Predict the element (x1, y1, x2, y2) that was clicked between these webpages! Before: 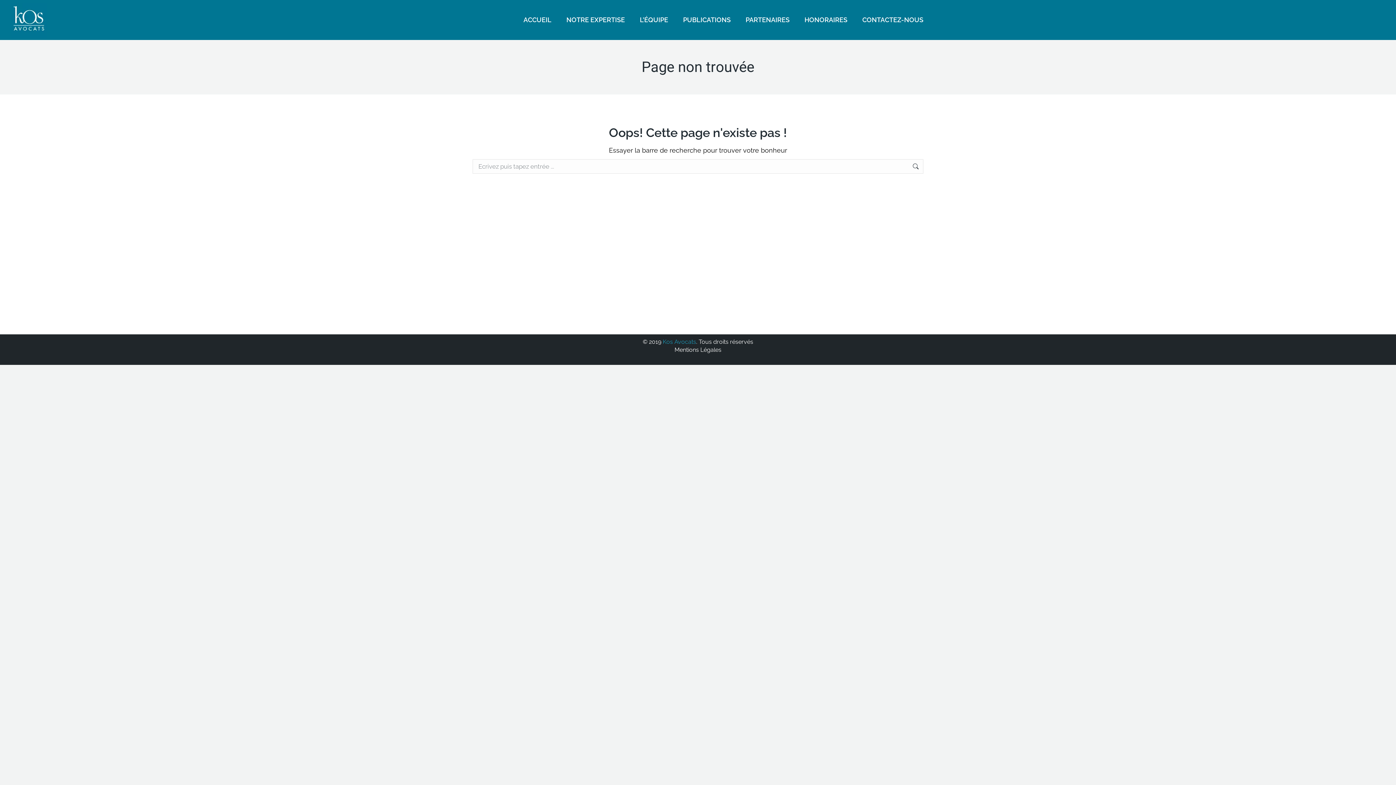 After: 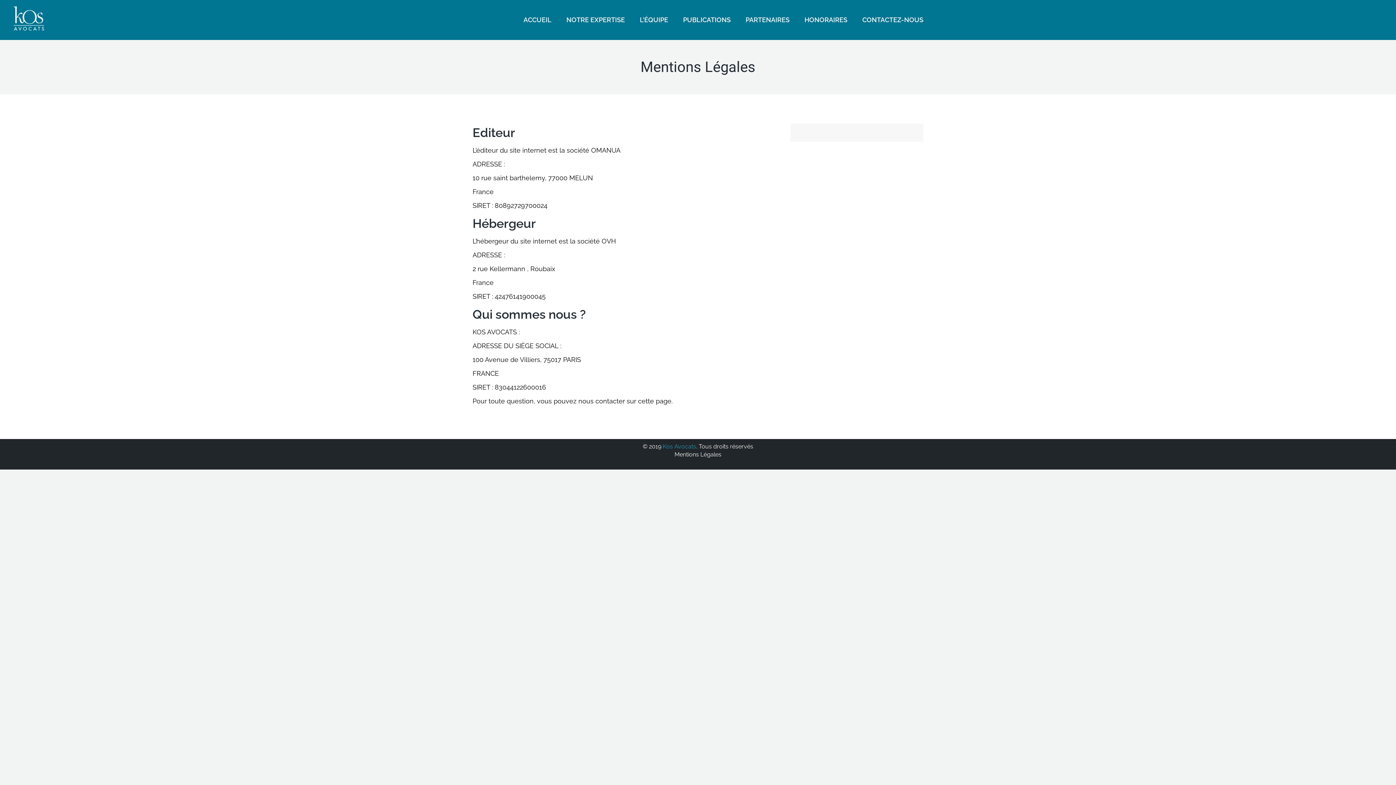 Action: bbox: (674, 346, 721, 354) label: Mentions Légales